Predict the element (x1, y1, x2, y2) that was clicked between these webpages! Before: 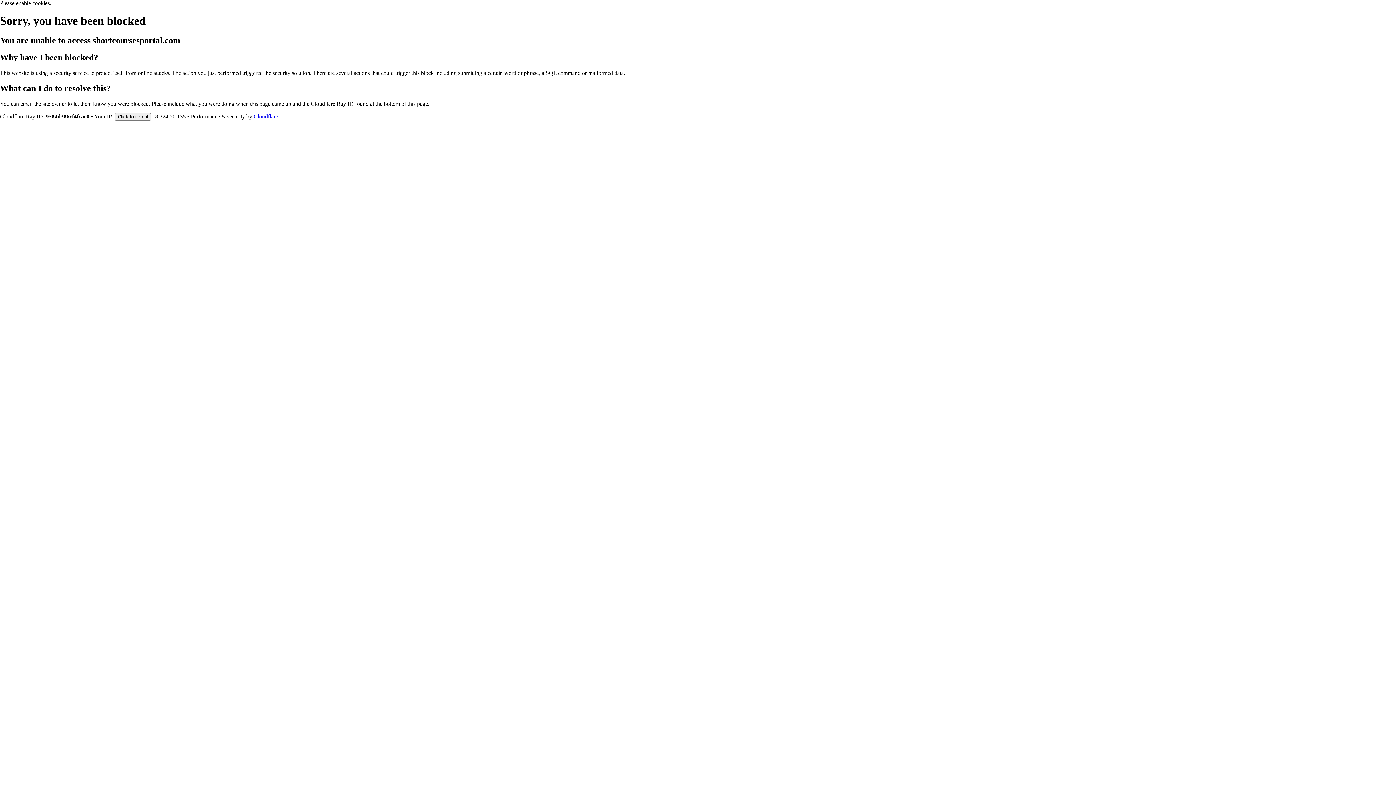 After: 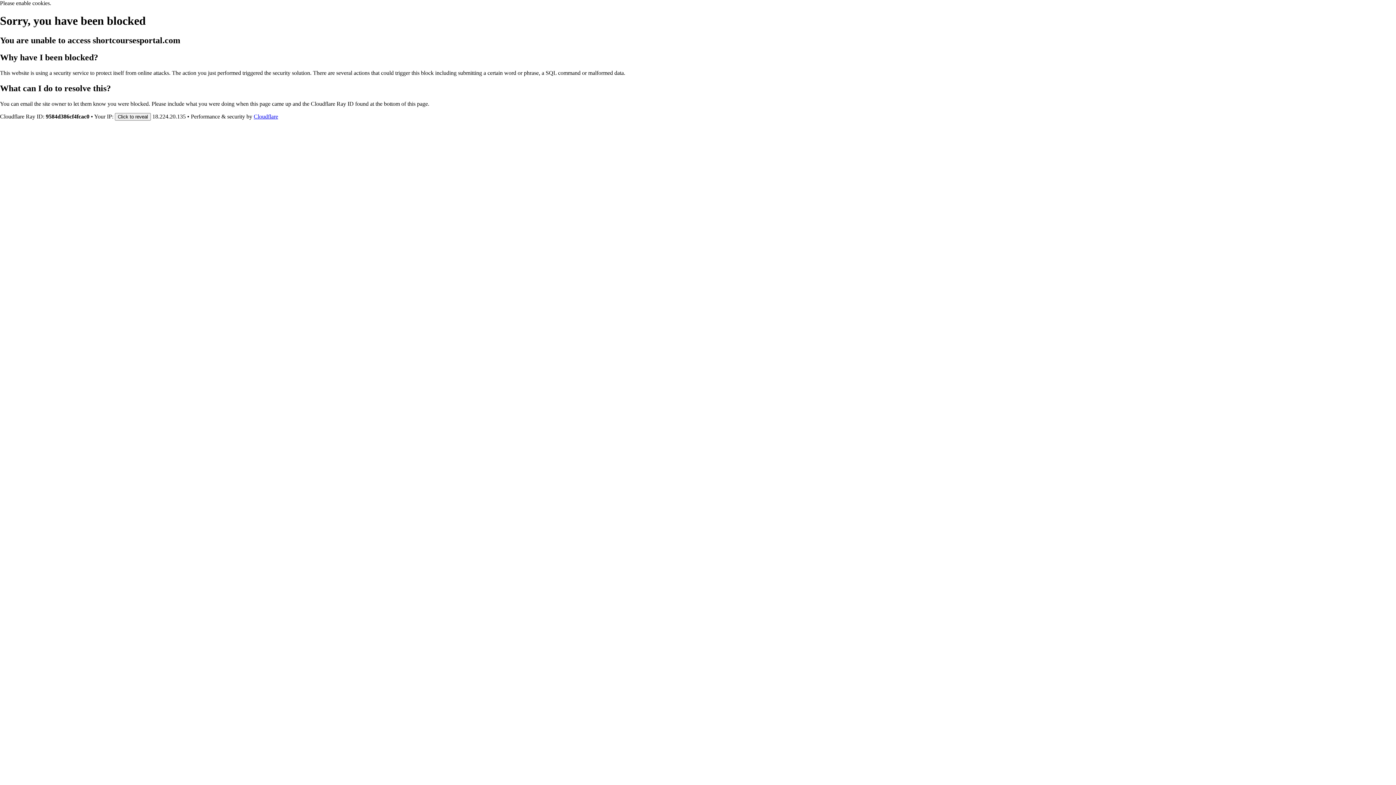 Action: bbox: (253, 113, 278, 119) label: Cloudflare